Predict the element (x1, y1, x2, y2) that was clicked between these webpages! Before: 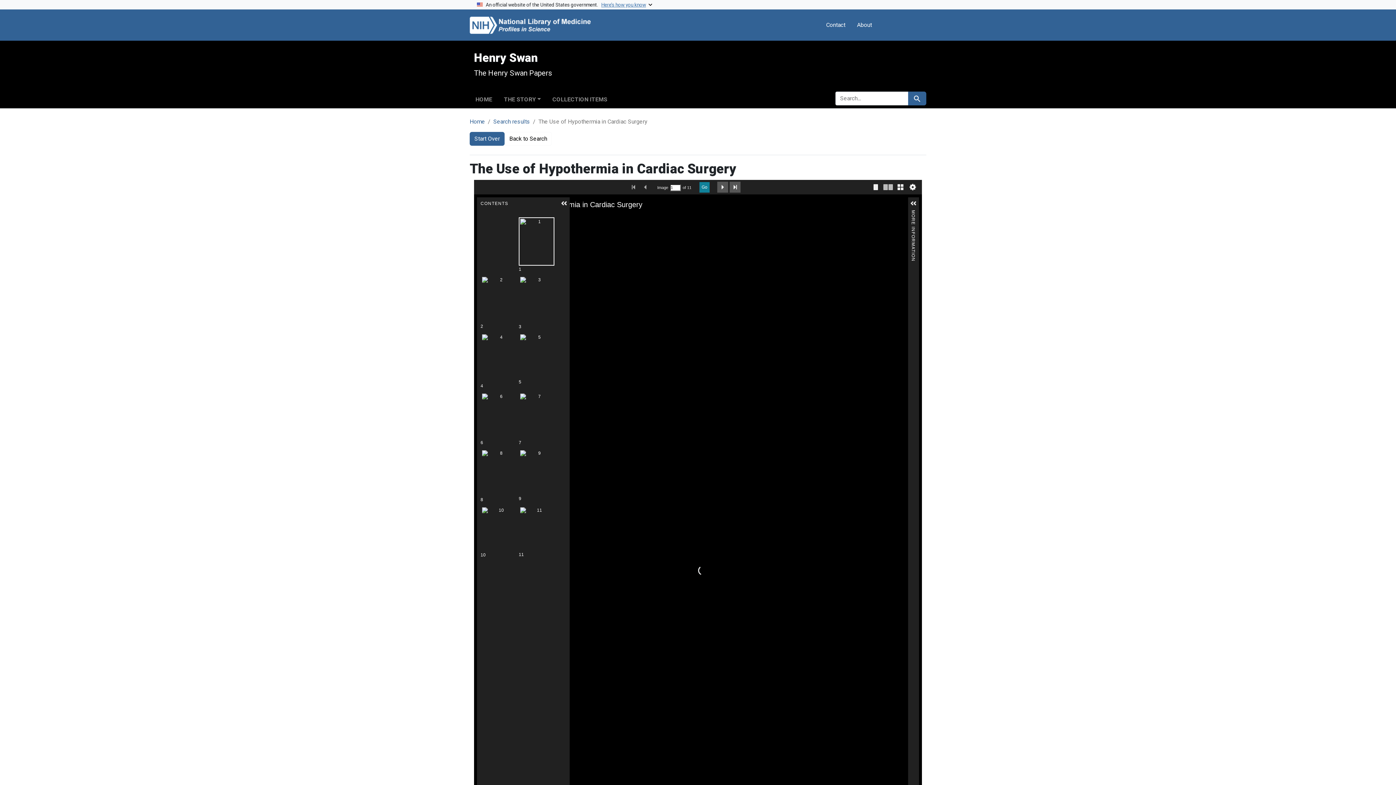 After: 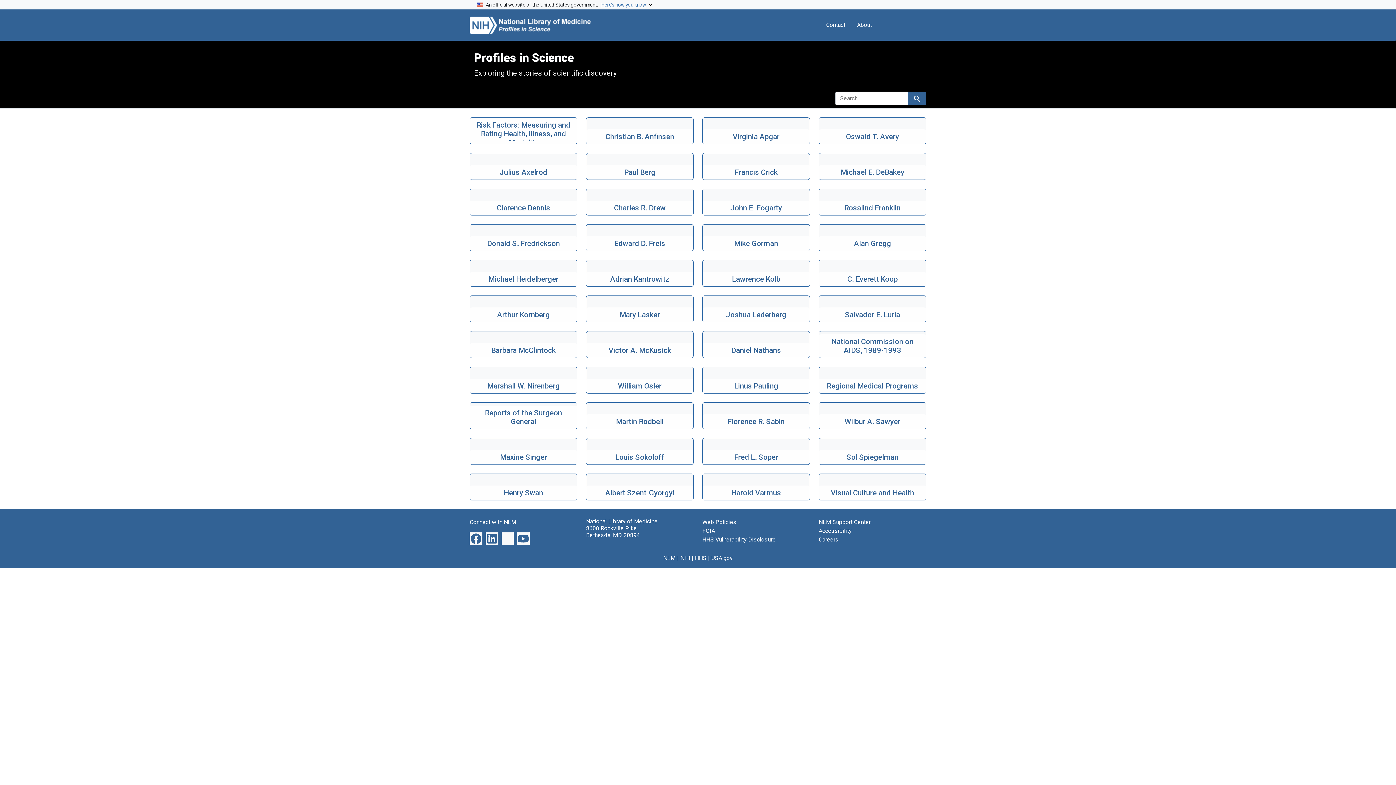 Action: bbox: (469, 12, 624, 37)